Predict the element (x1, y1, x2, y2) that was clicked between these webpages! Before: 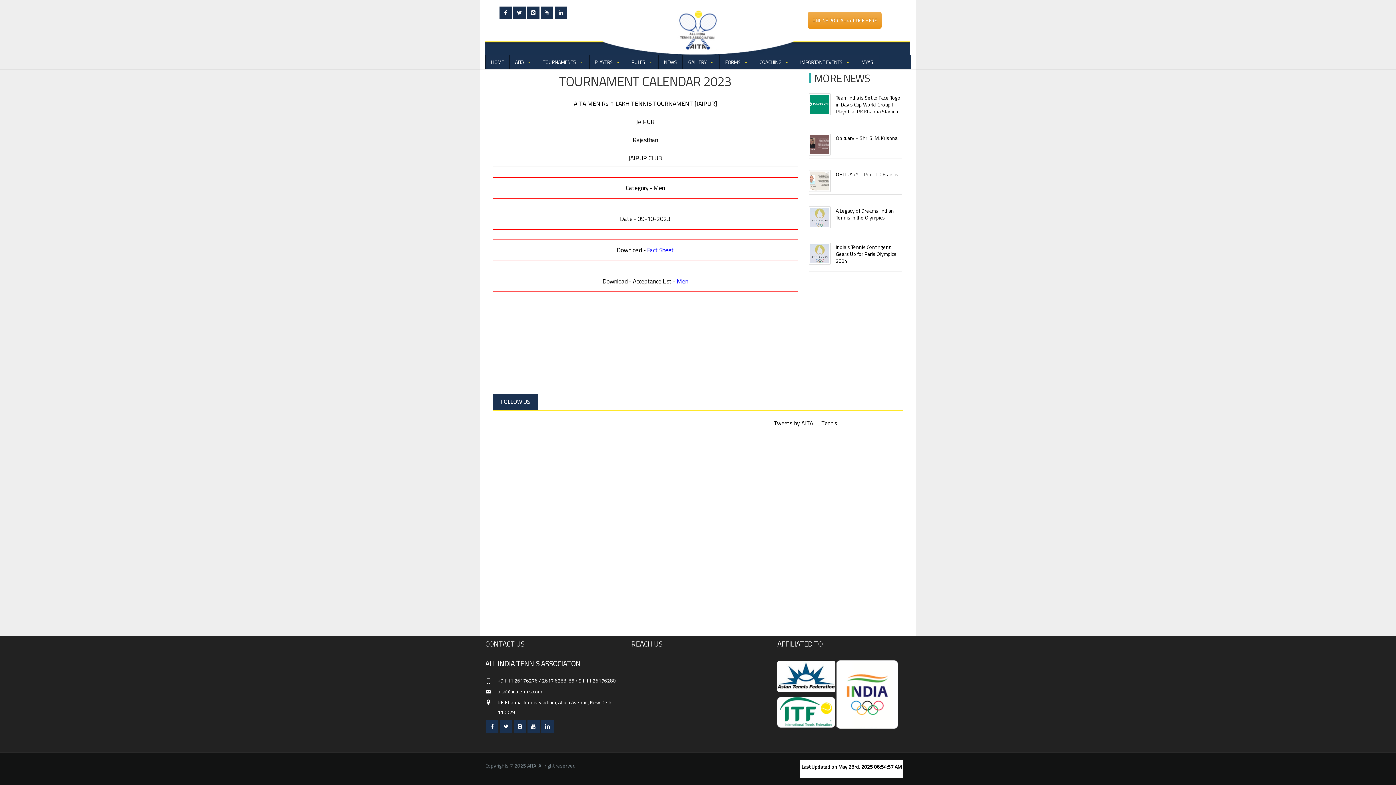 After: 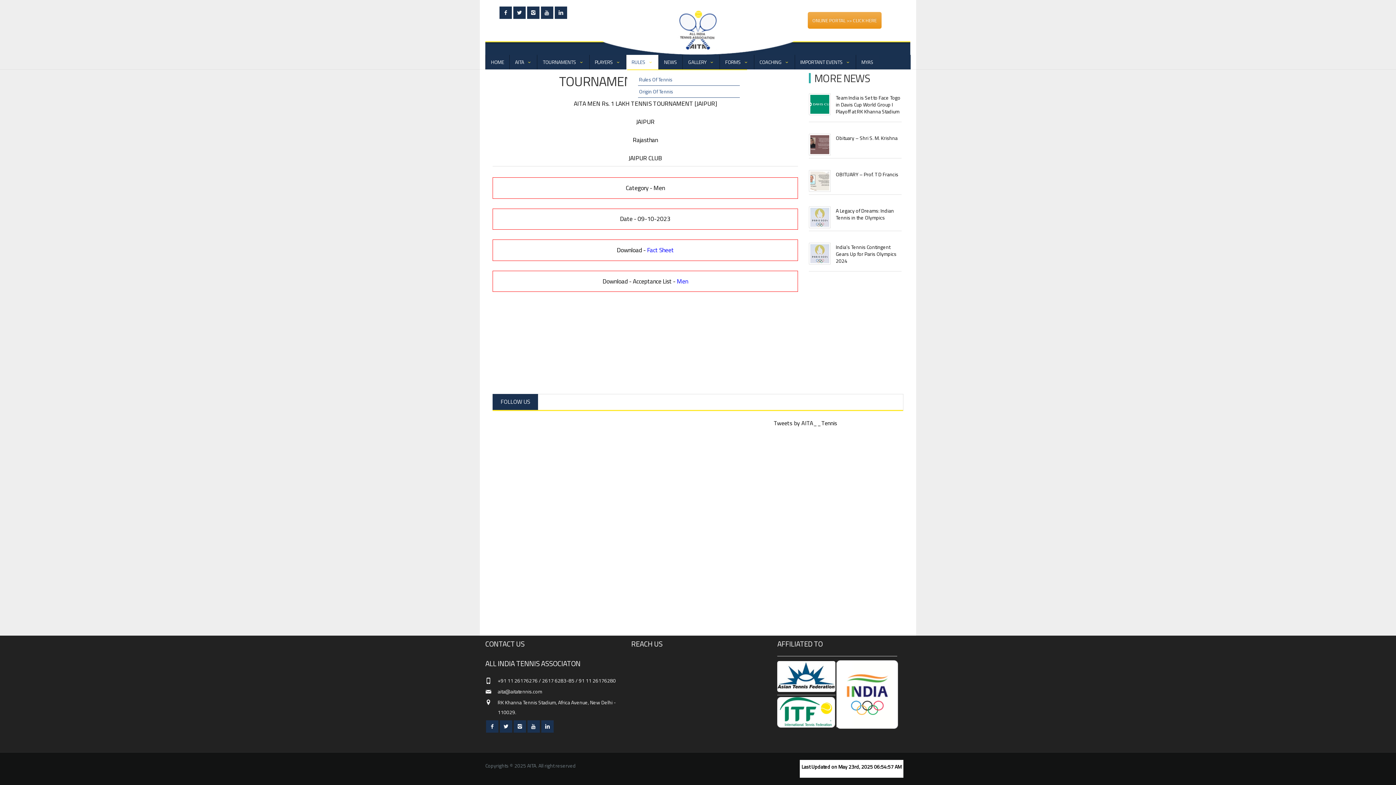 Action: label: RULES bbox: (626, 54, 658, 69)